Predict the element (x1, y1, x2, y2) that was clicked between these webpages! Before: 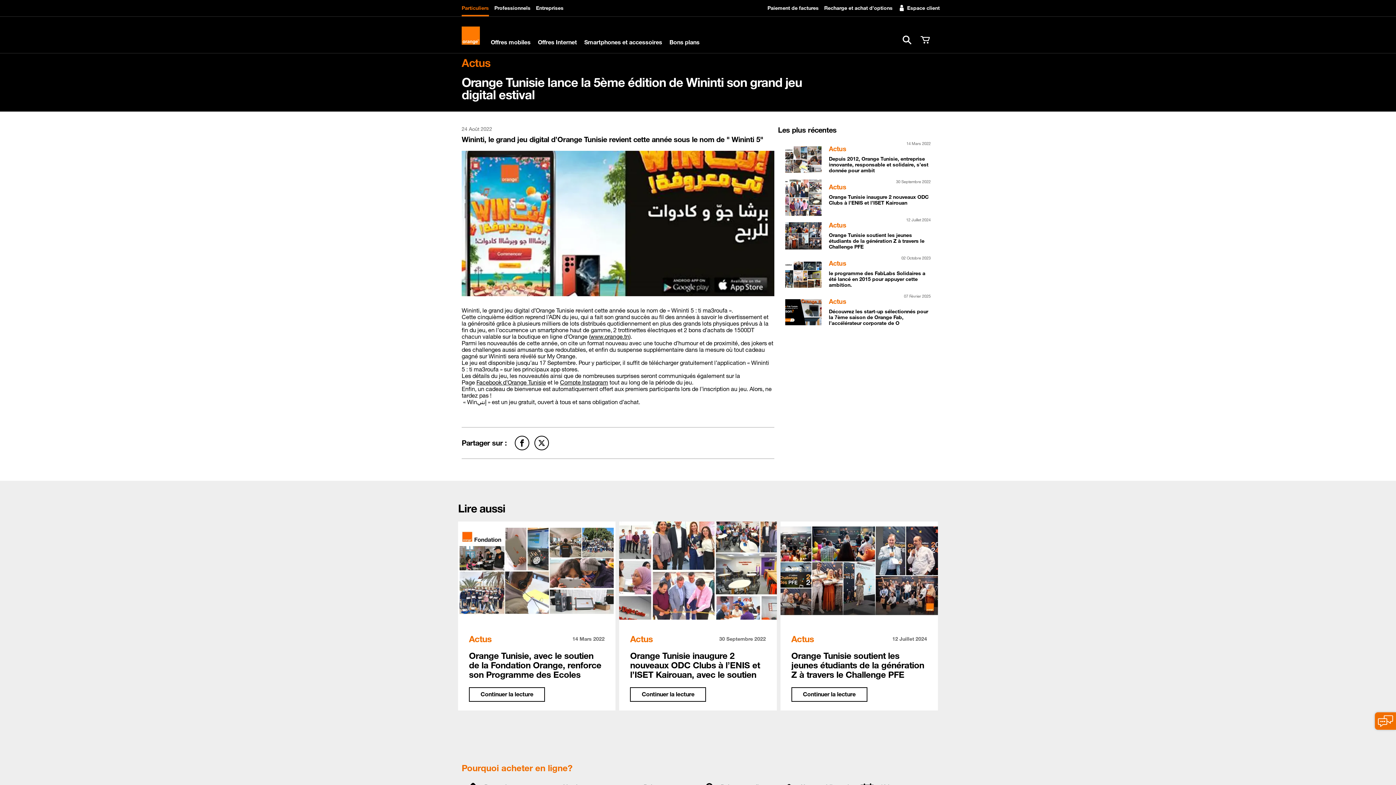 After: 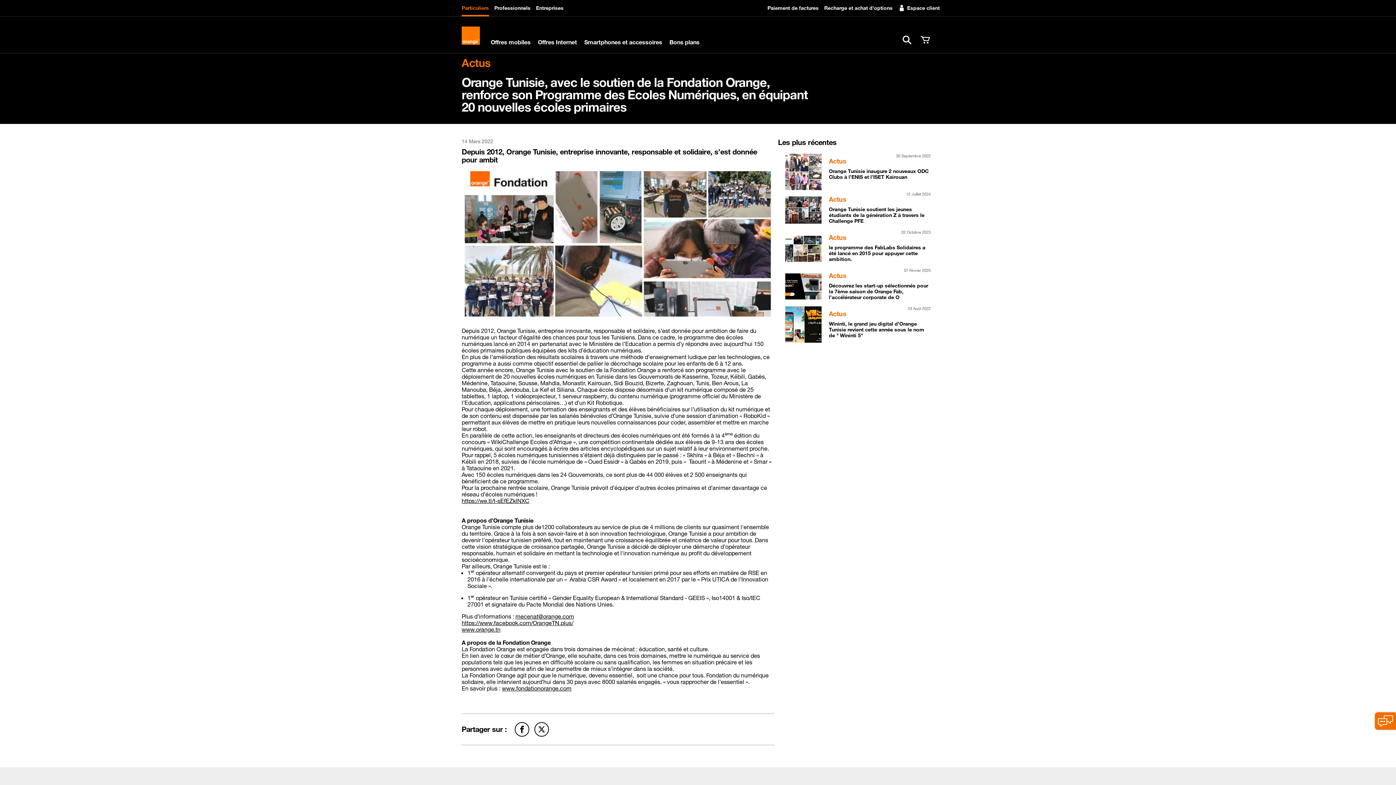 Action: bbox: (469, 687, 545, 702) label: Continuer la lecture